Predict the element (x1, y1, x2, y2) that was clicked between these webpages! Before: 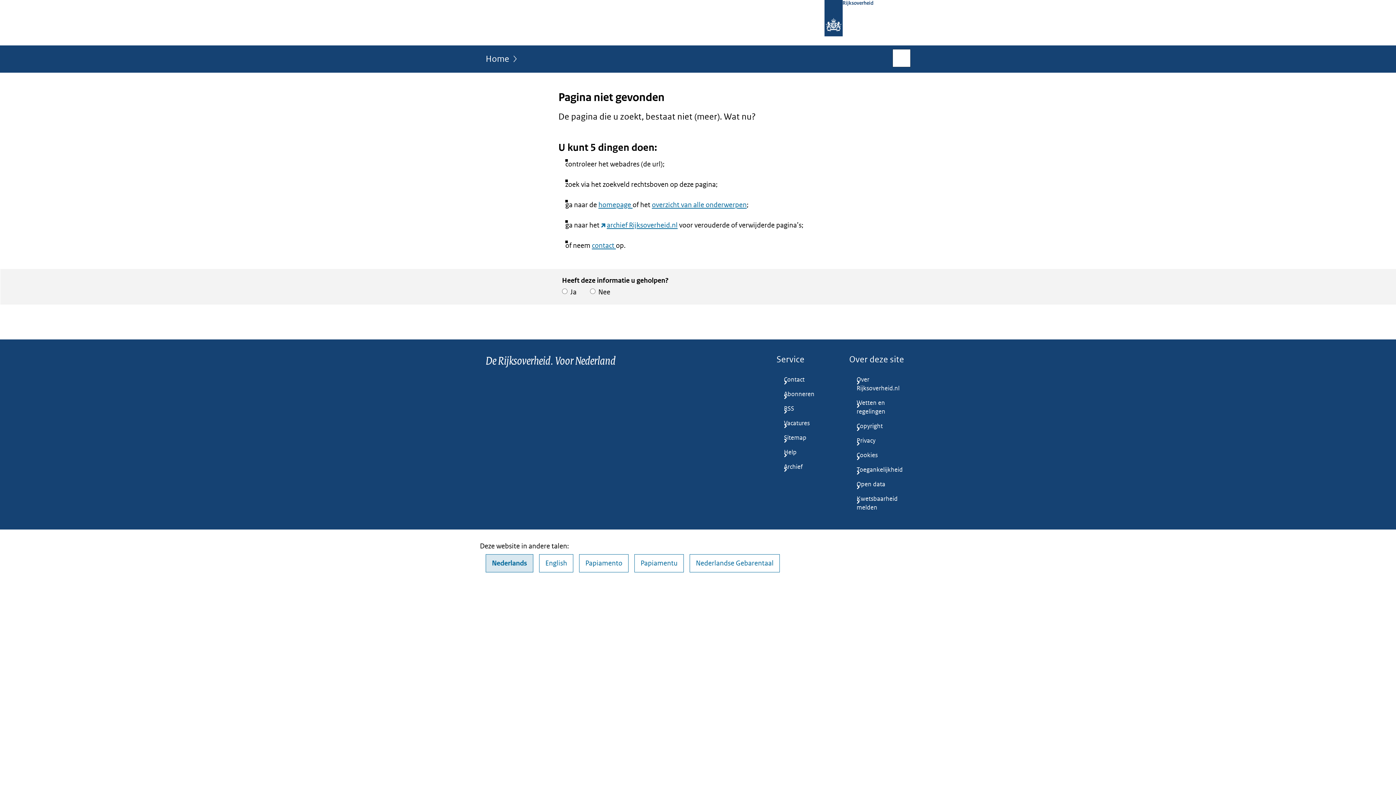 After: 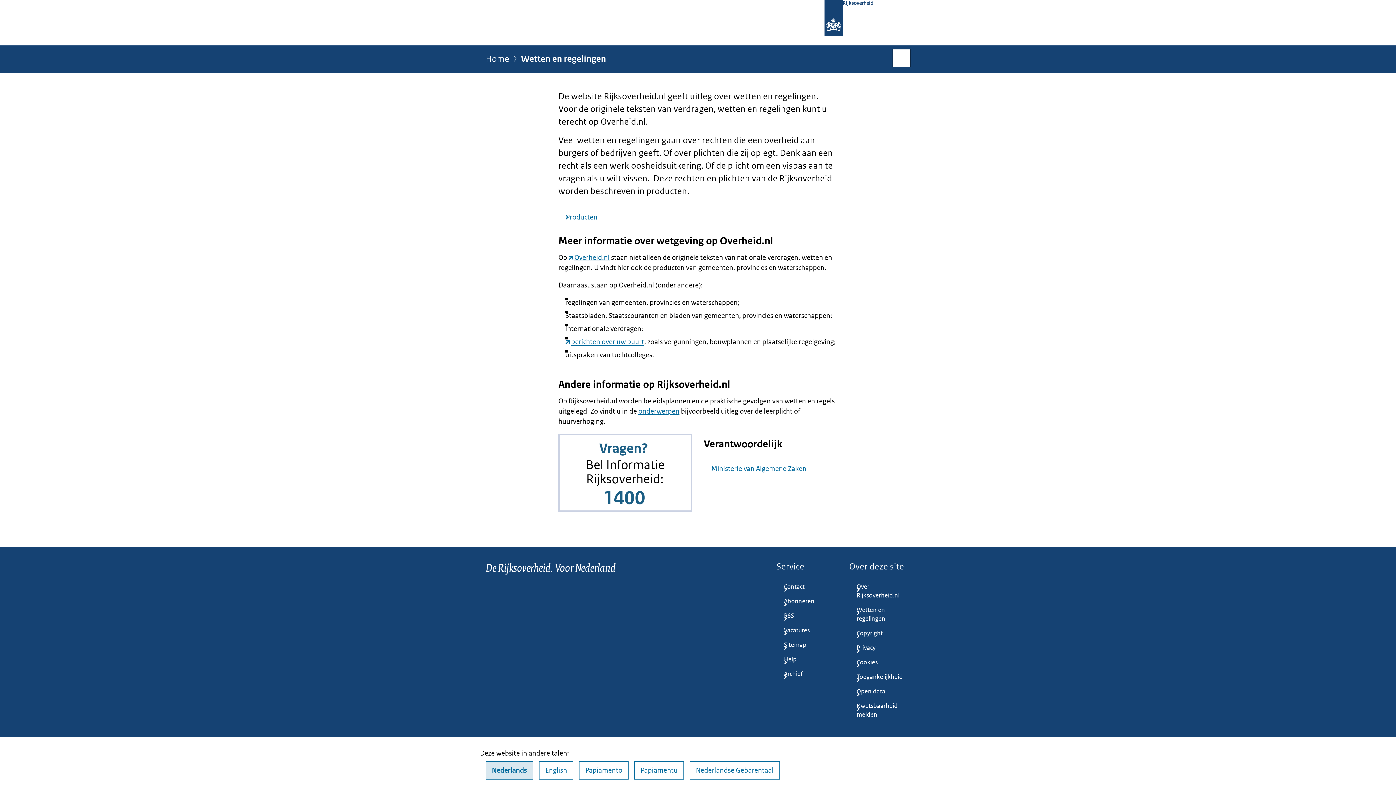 Action: label: Wetten en regelingen bbox: (849, 396, 910, 419)